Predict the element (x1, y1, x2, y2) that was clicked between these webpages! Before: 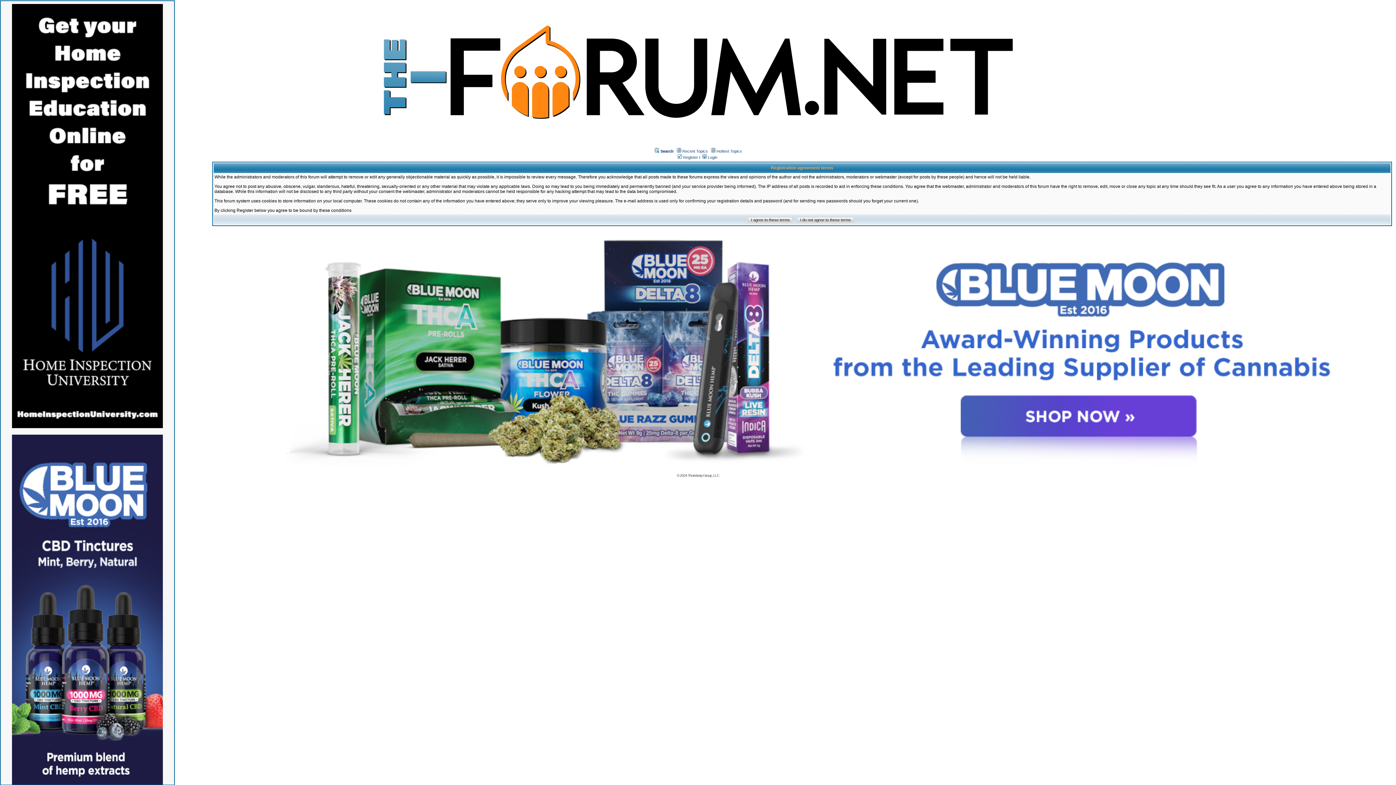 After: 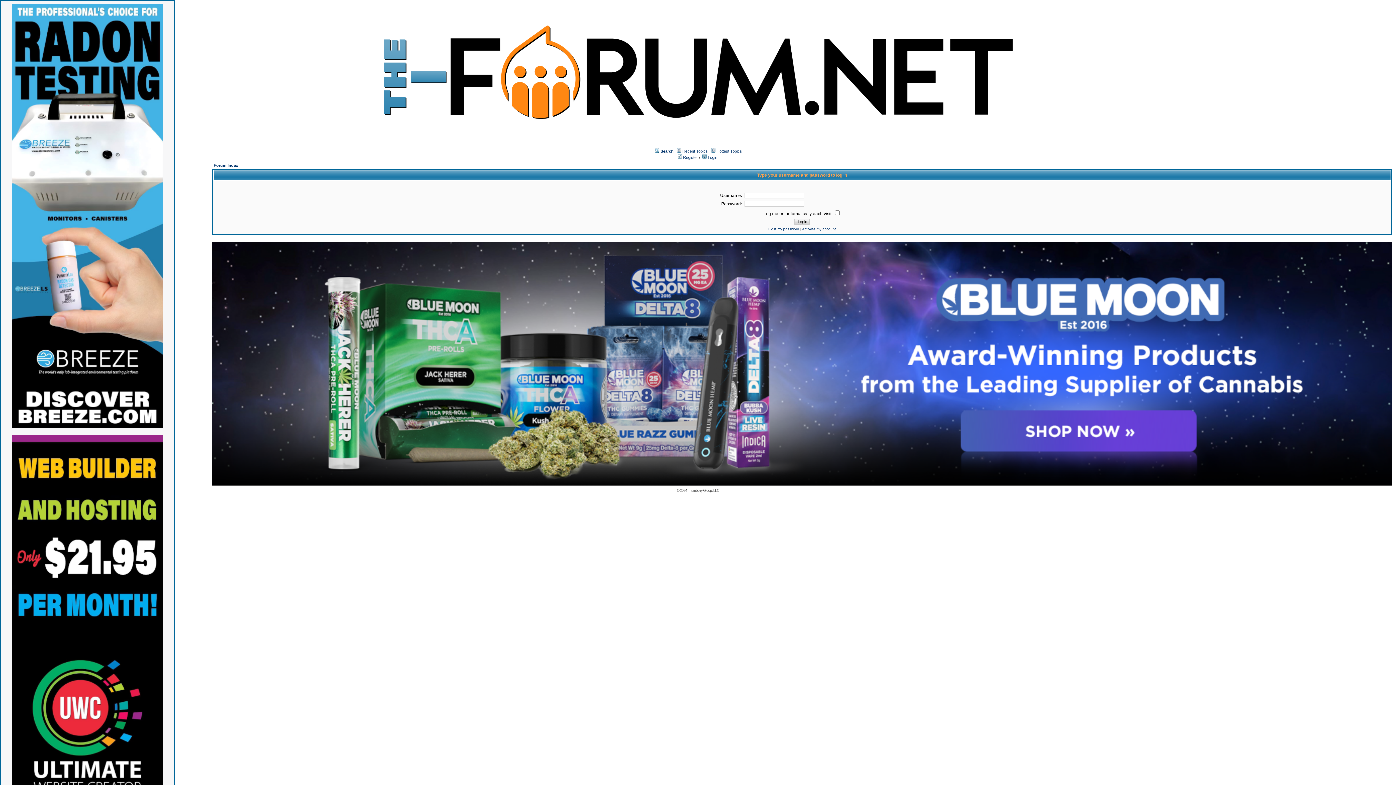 Action: bbox: (702, 155, 717, 159) label:  Login